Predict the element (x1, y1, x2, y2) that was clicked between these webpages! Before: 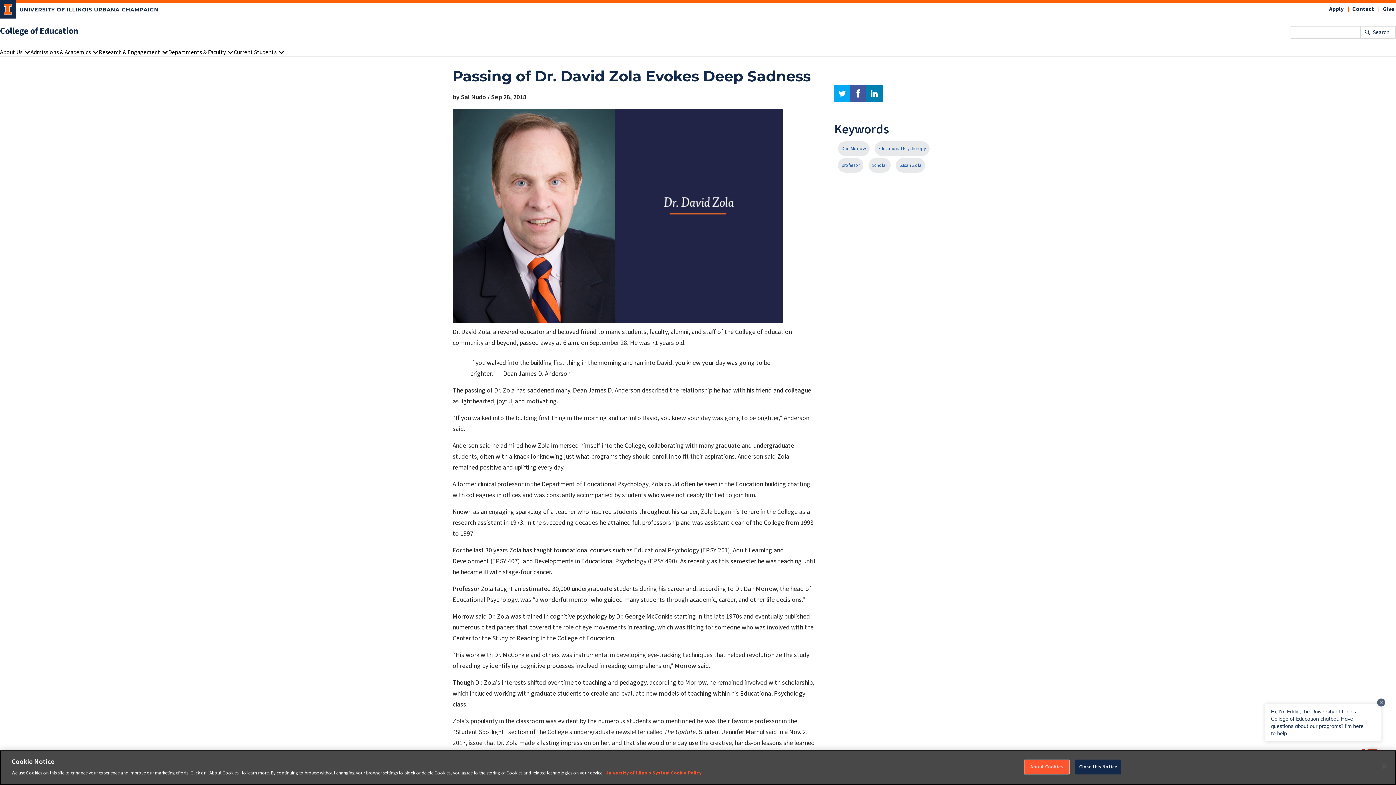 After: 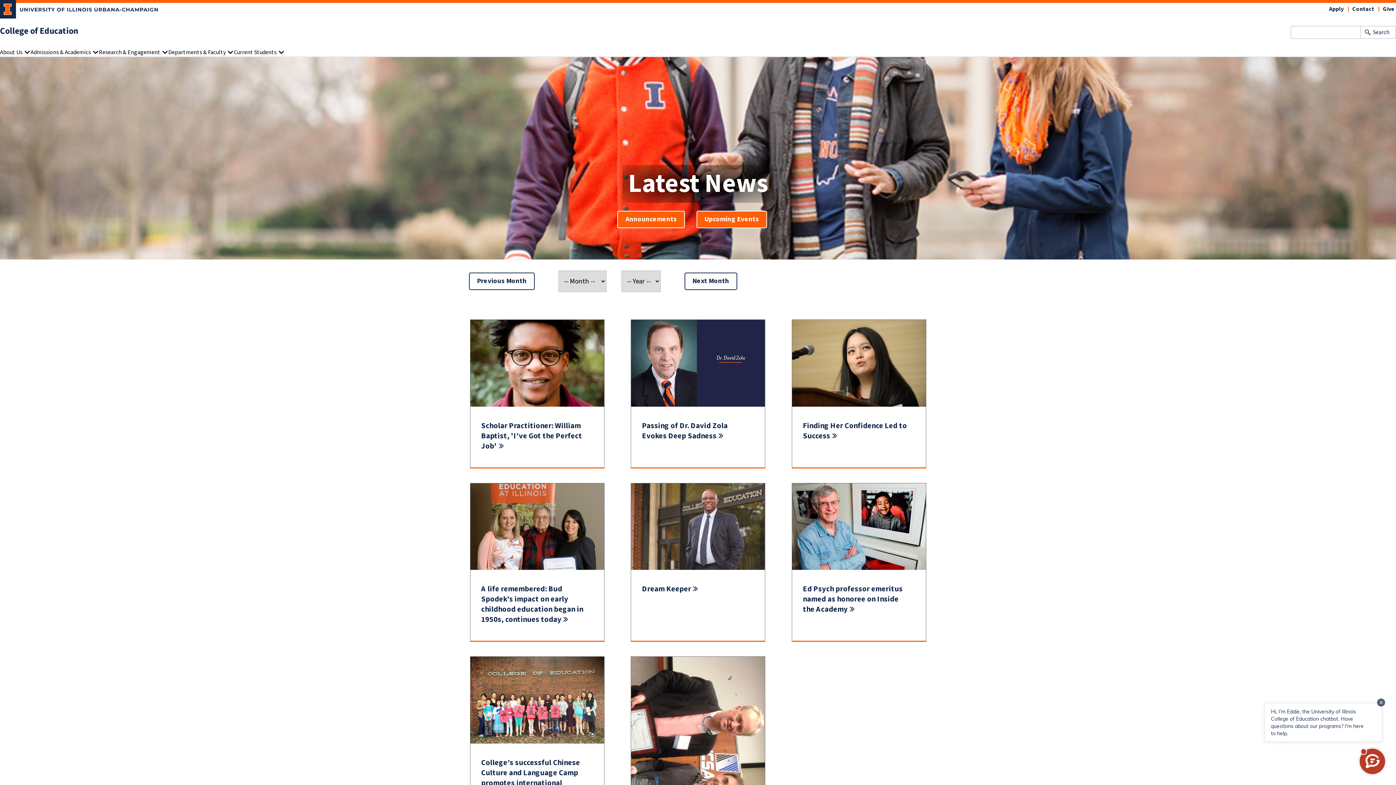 Action: bbox: (868, 158, 890, 172) label: Scholar